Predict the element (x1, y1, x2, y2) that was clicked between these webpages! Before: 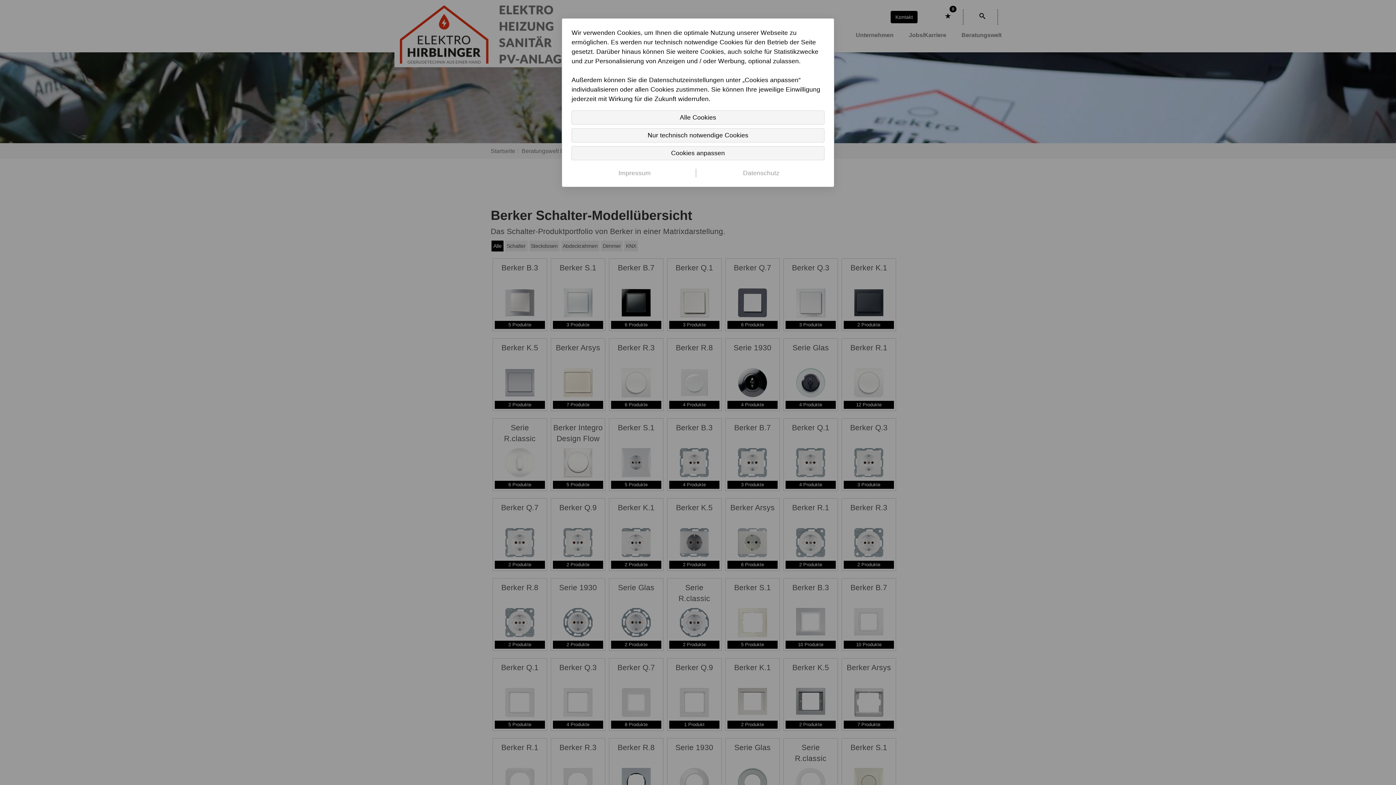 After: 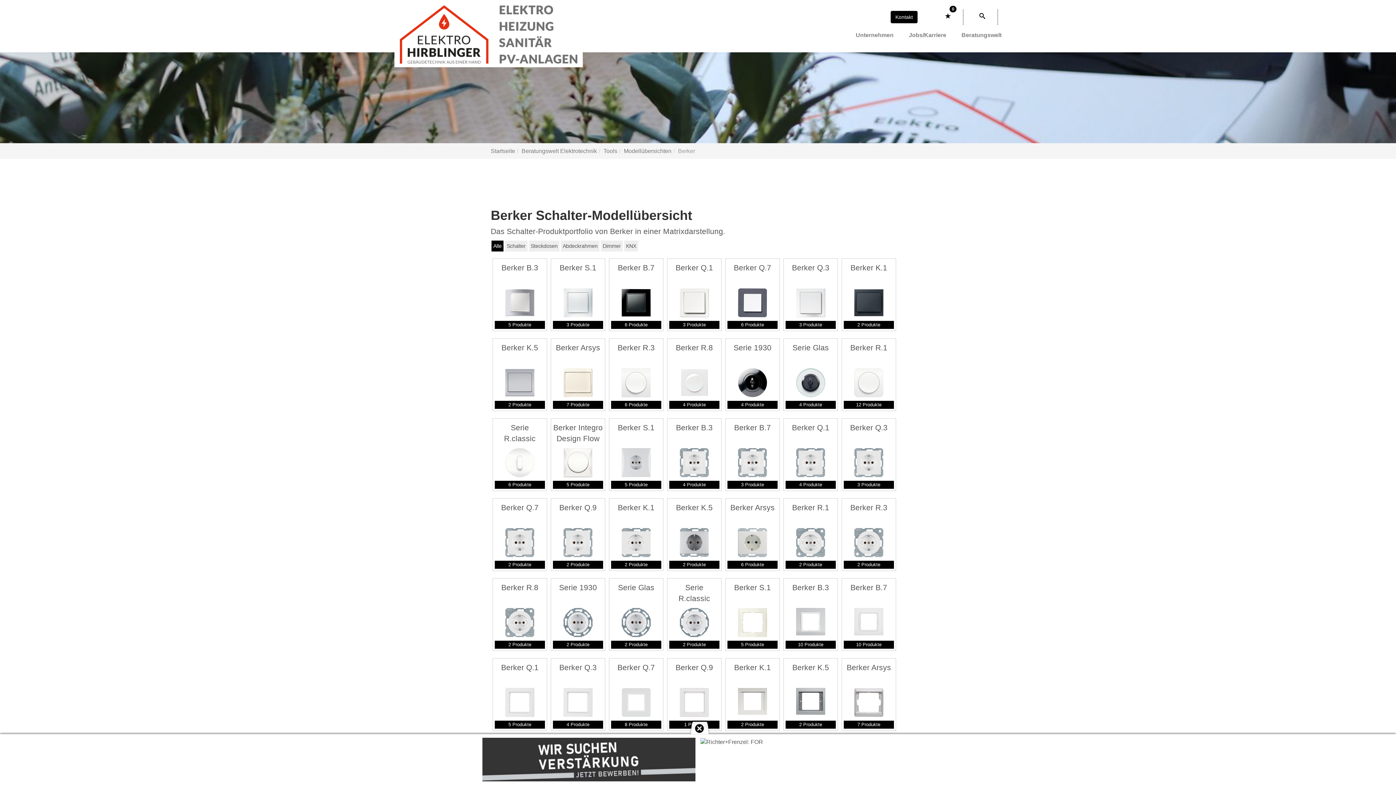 Action: label: Nur technisch notwendige Cookies bbox: (571, 128, 824, 142)